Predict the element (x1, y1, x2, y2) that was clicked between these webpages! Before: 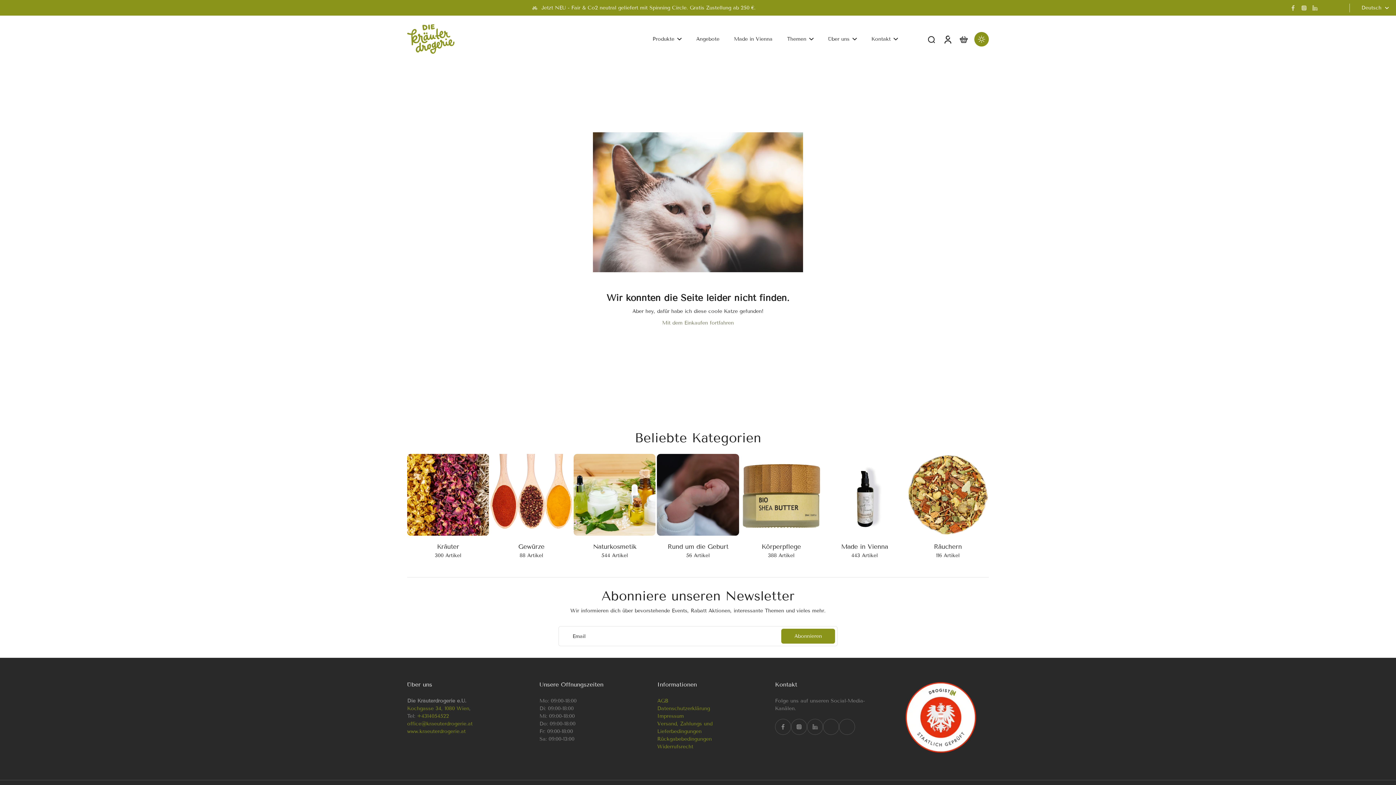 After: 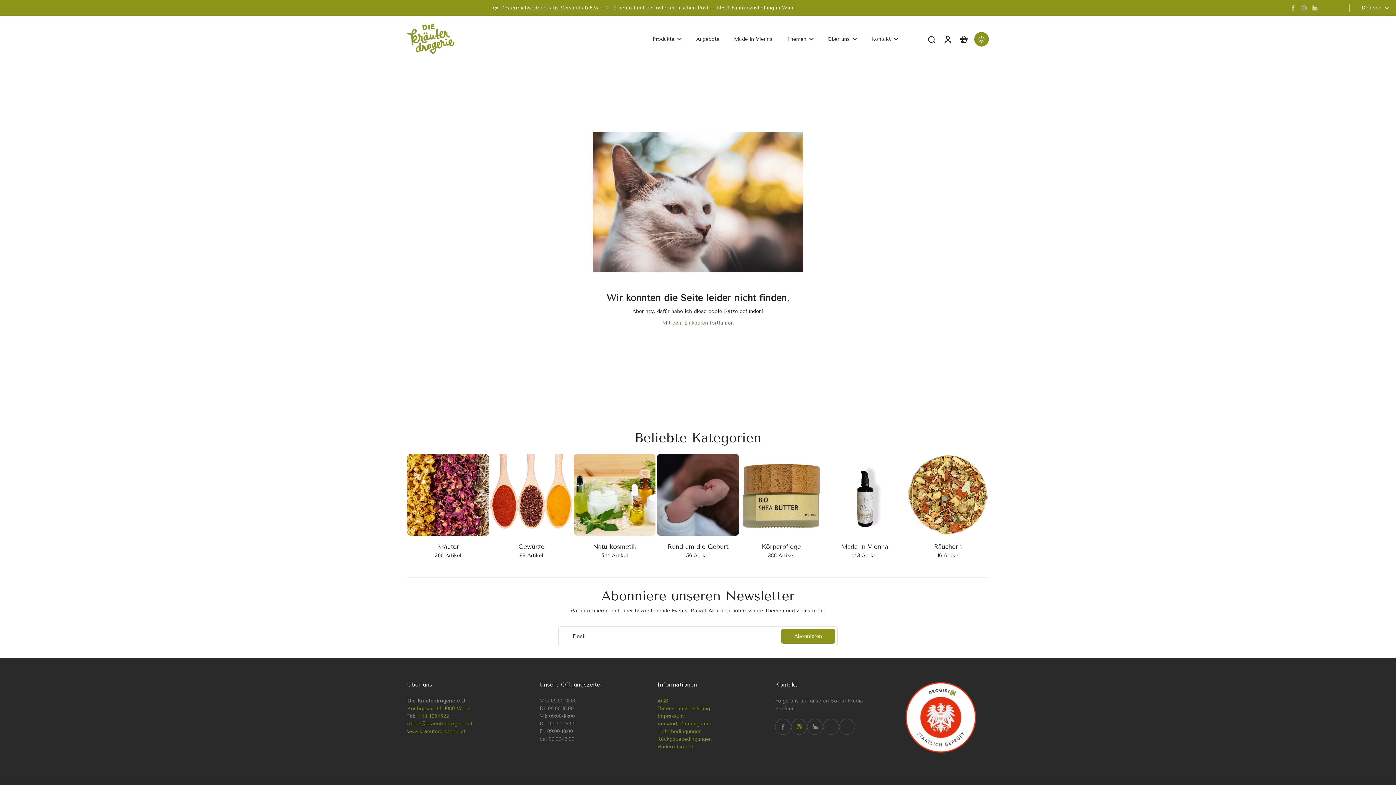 Action: label: Instagram bbox: (791, 719, 807, 735)